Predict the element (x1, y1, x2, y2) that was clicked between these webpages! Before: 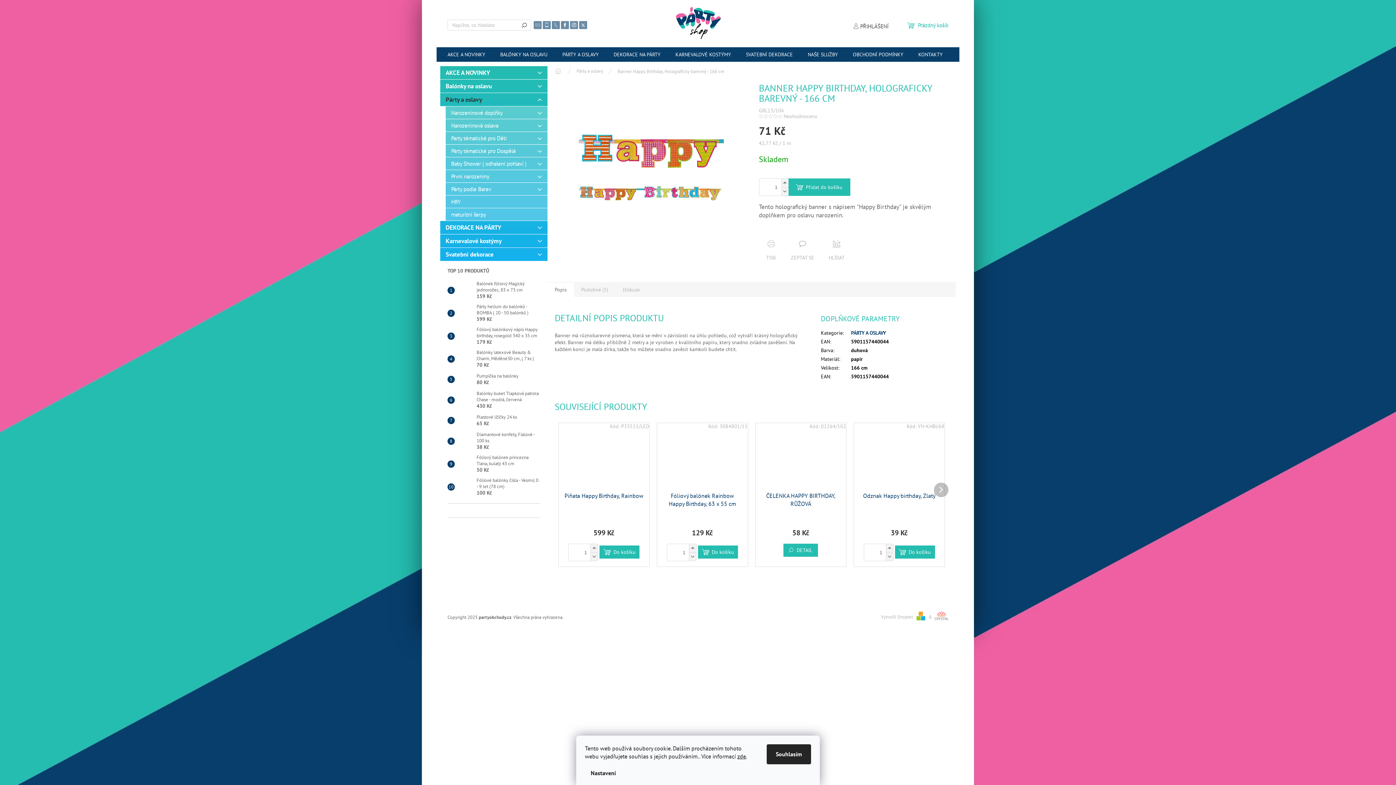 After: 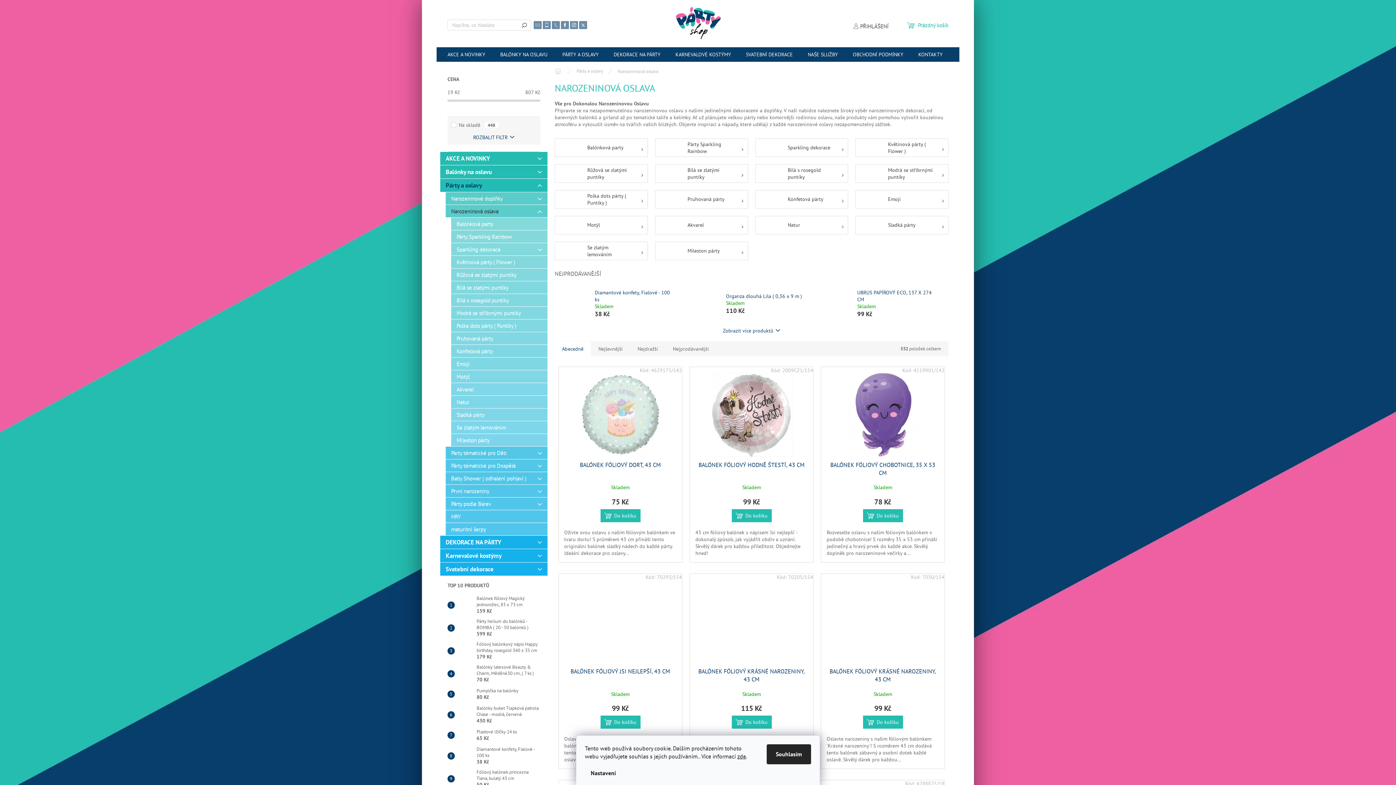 Action: label: Narozeninová oslava
  bbox: (445, 119, 547, 132)